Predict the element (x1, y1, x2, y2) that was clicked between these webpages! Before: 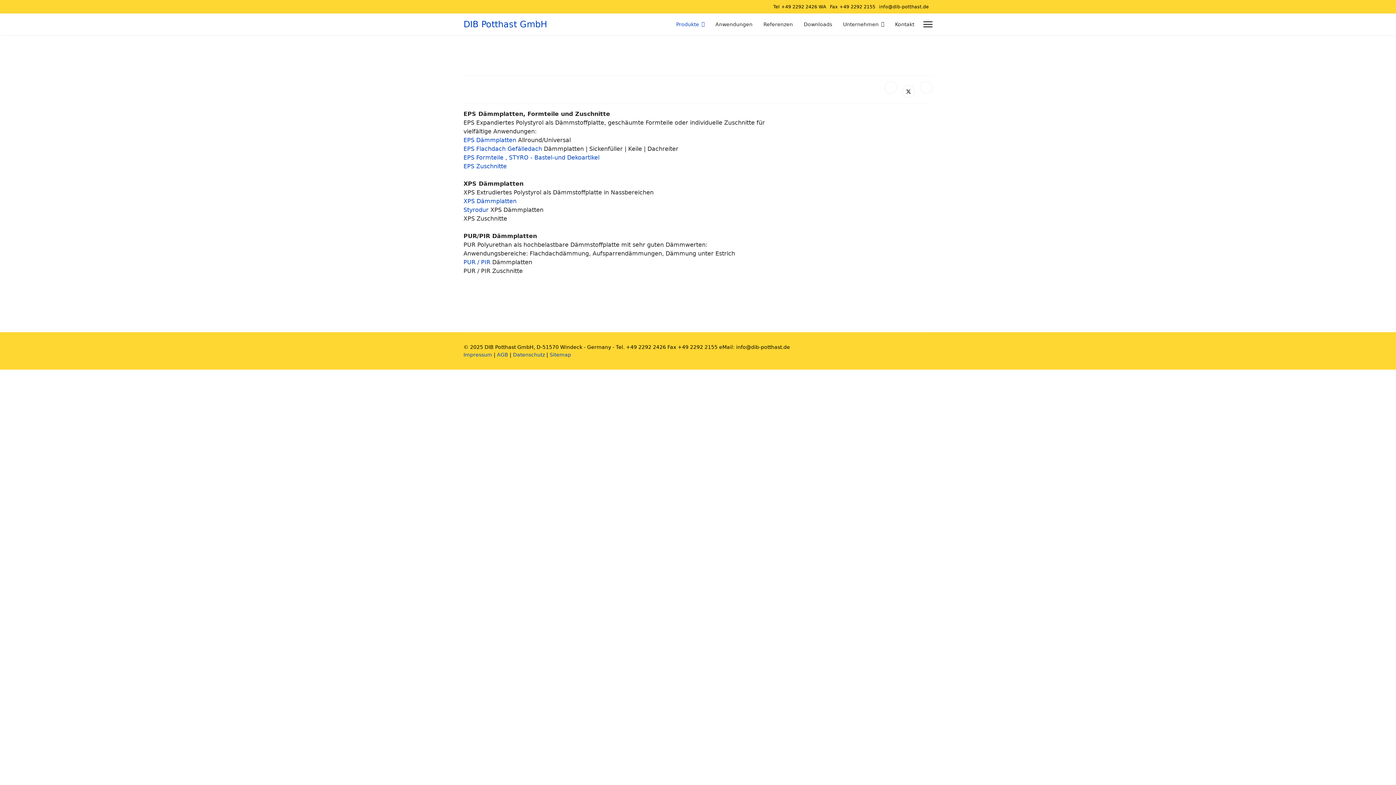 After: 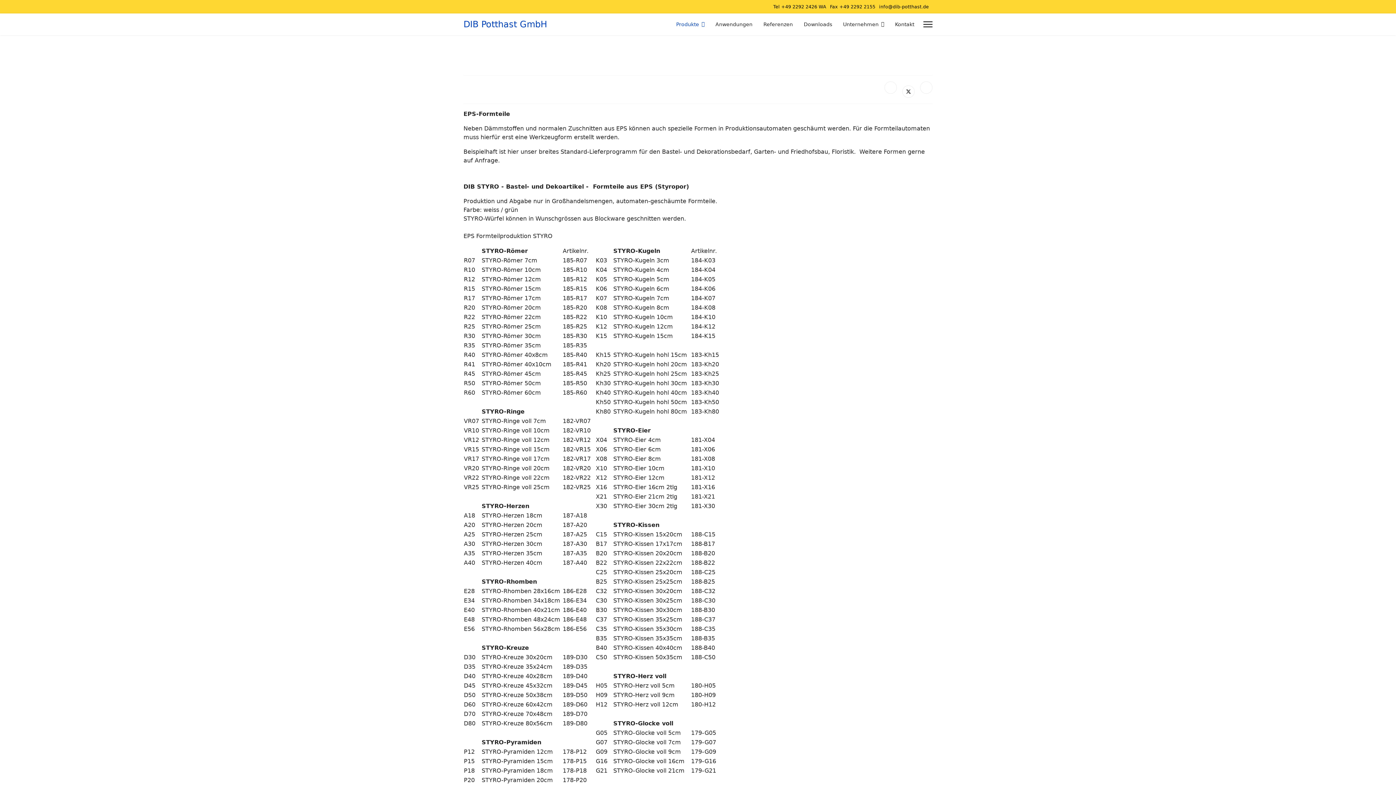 Action: label: STYRO - Bastel-und Dekoartikel bbox: (509, 154, 599, 161)